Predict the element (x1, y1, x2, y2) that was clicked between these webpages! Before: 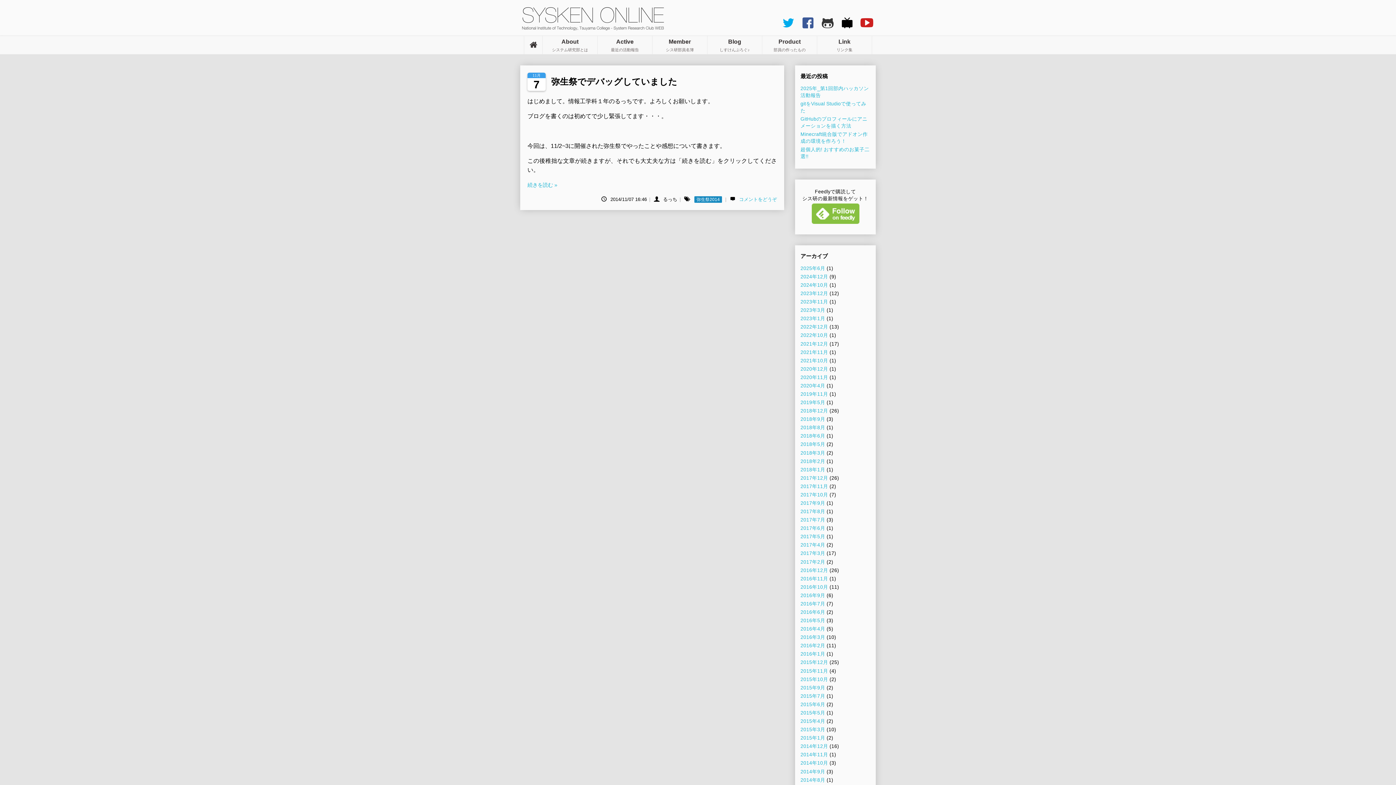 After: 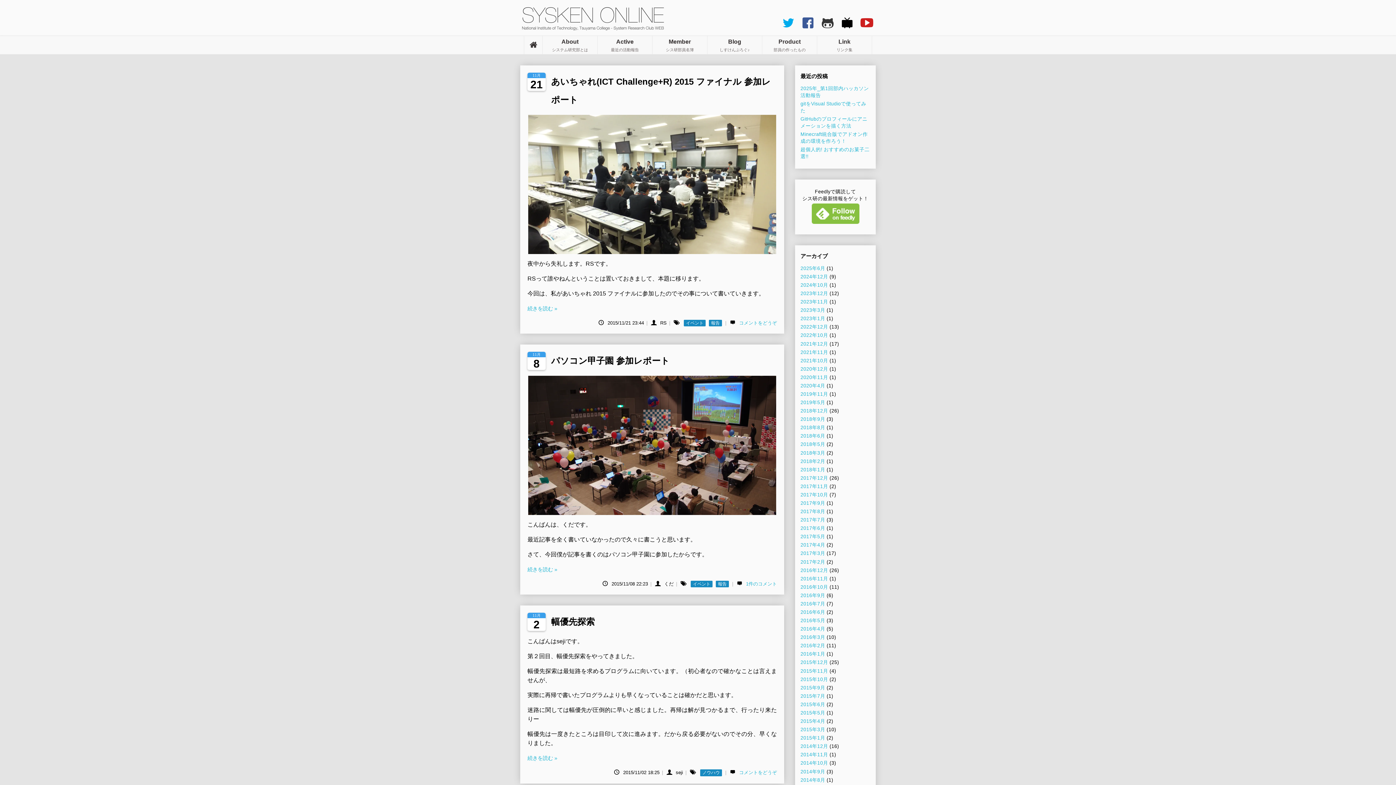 Action: bbox: (800, 668, 828, 674) label: 2015年11月